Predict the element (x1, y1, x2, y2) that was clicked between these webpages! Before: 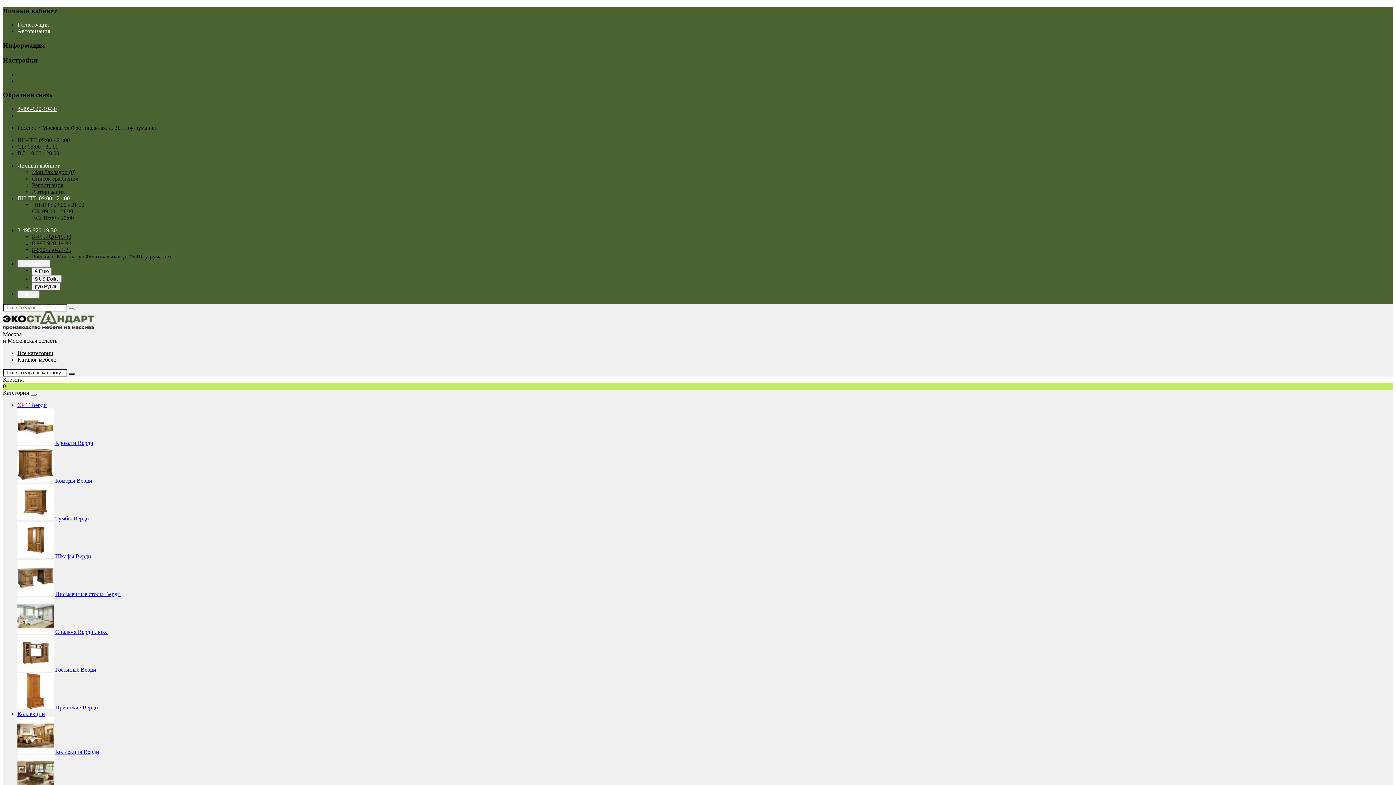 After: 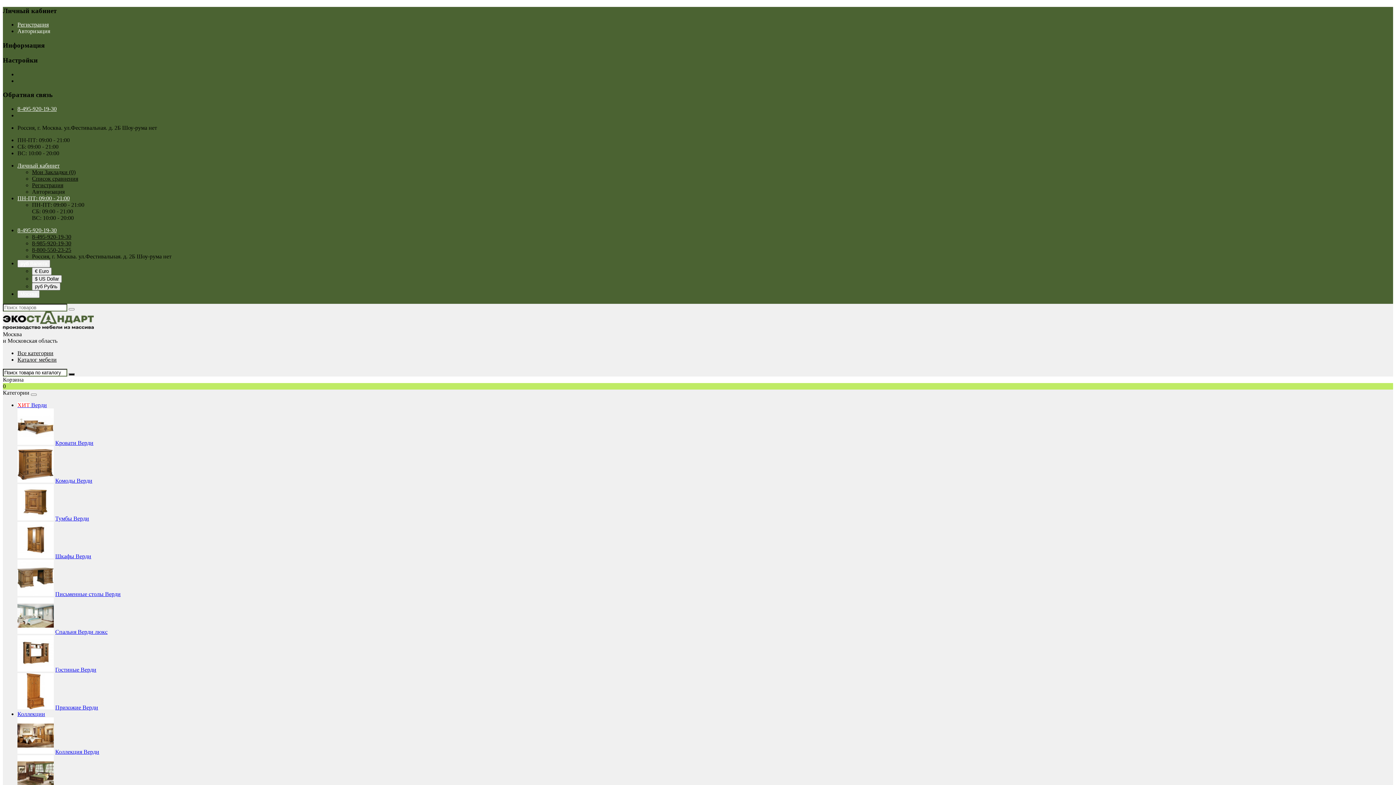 Action: bbox: (17, 629, 53, 635)